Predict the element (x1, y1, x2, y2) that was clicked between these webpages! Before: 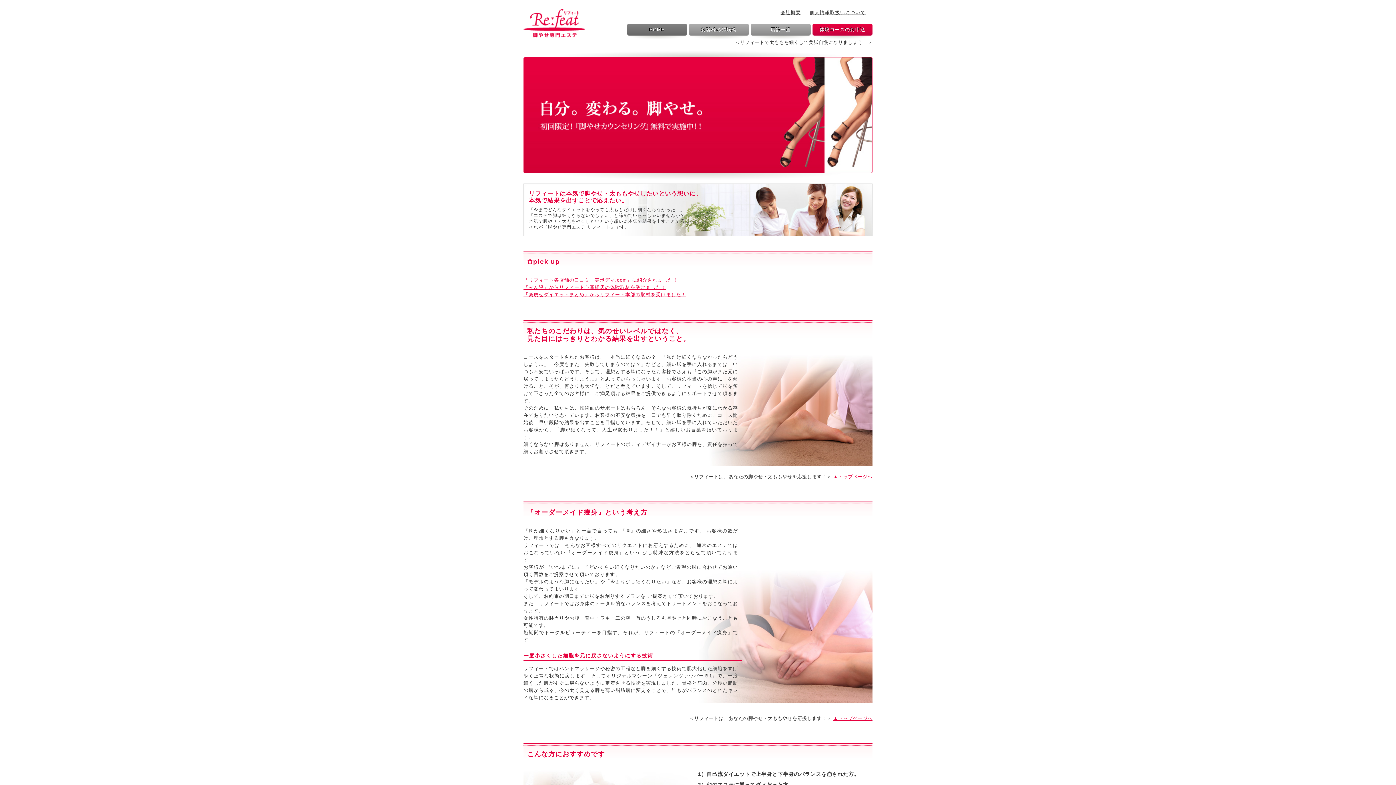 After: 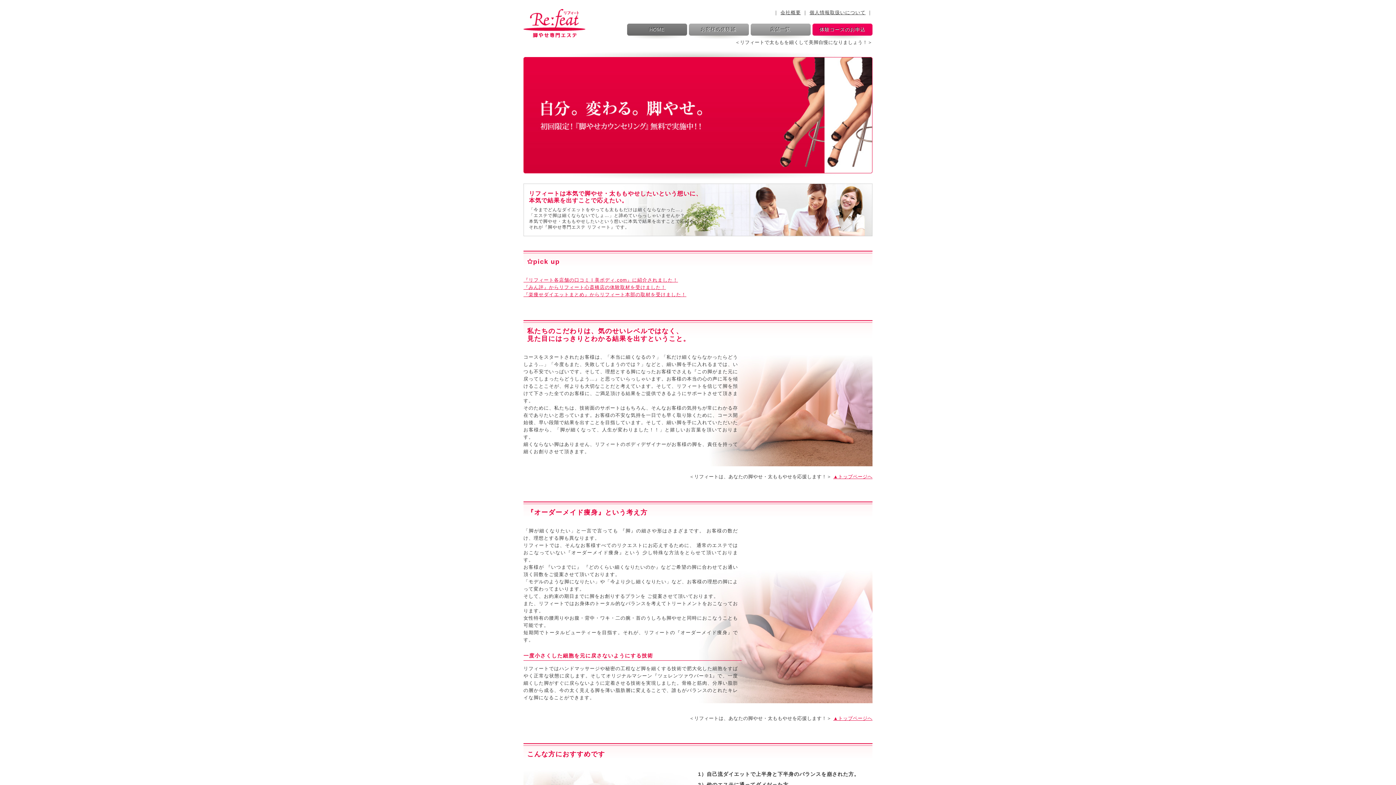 Action: label: 体験コースのお申込 bbox: (812, 23, 872, 39)